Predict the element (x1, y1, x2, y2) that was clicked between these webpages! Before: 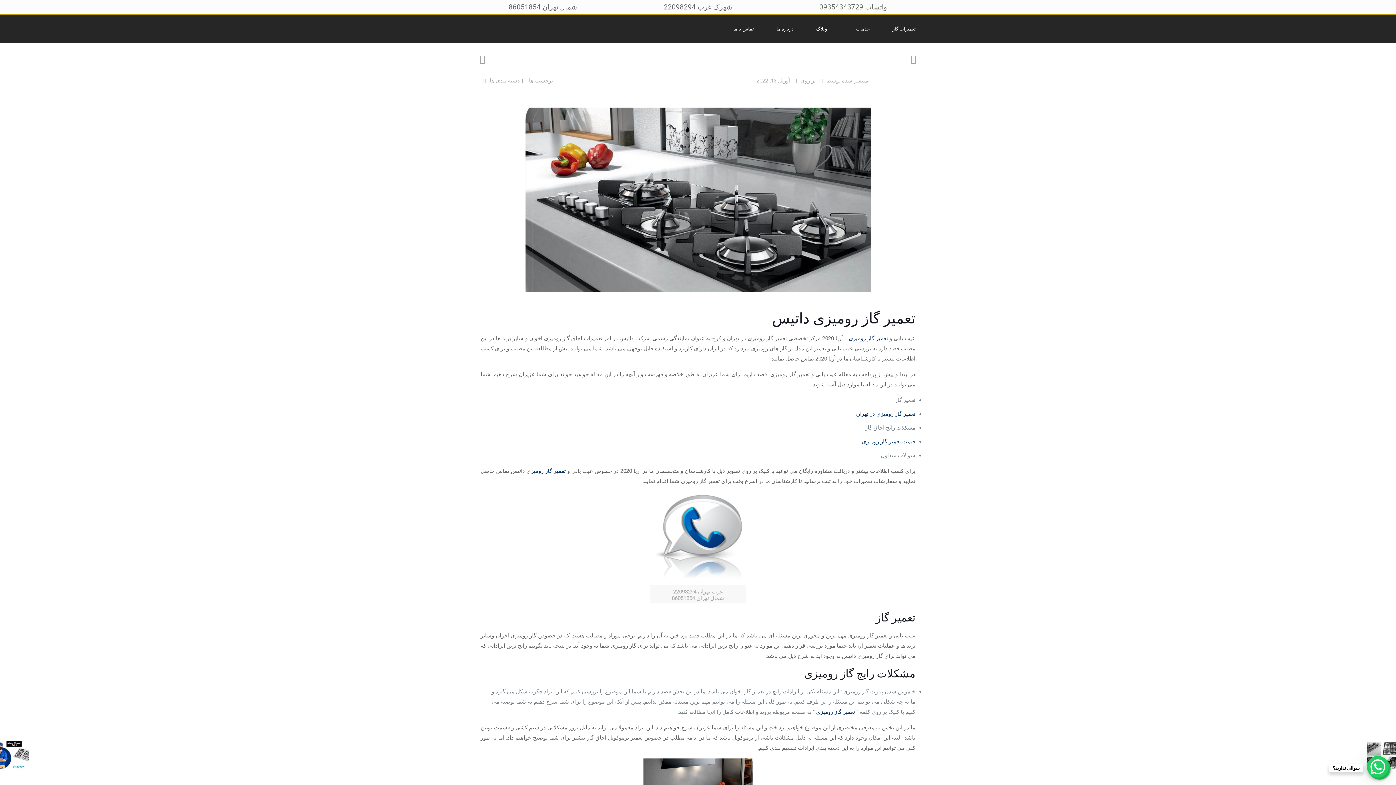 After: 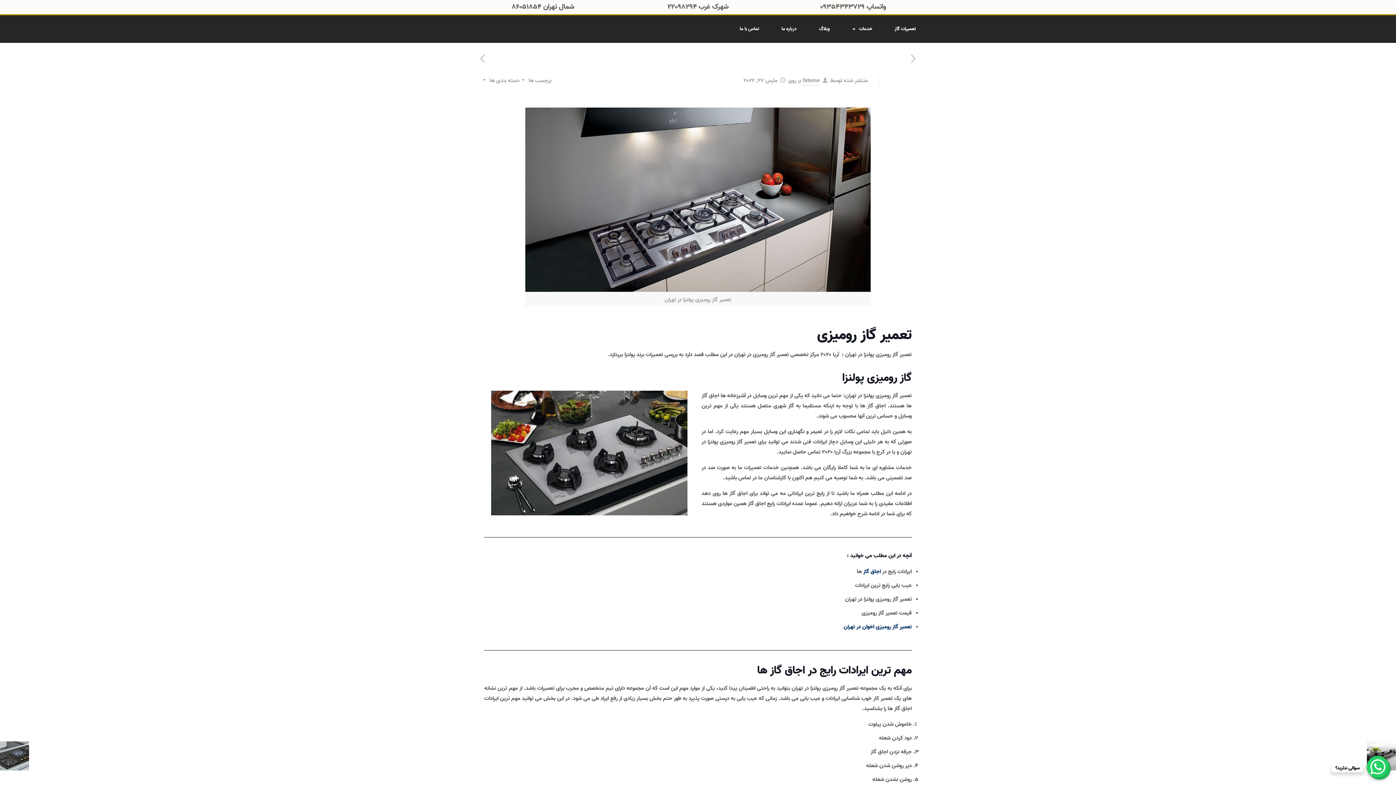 Action: label: تعمیر گاز رومیزی در تهران bbox: (856, 410, 915, 417)